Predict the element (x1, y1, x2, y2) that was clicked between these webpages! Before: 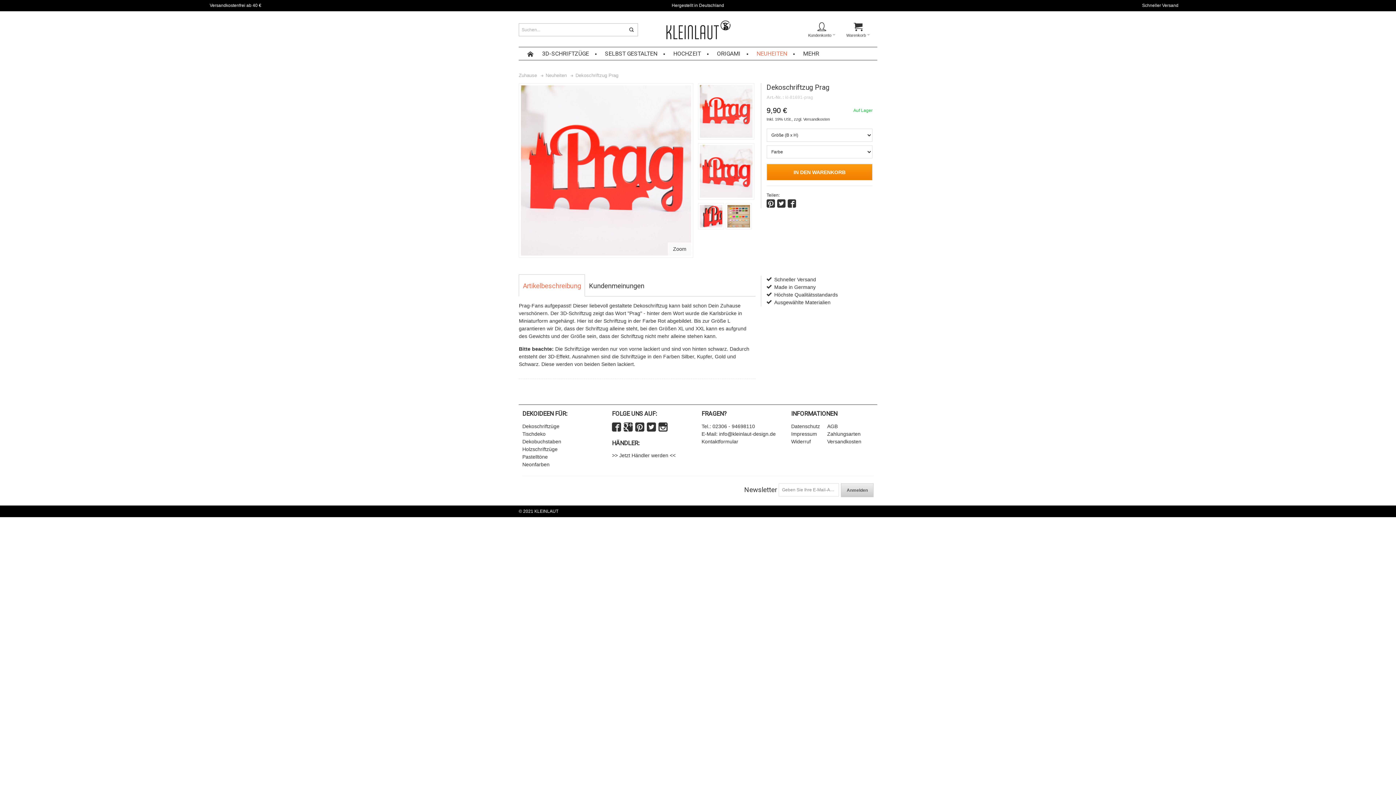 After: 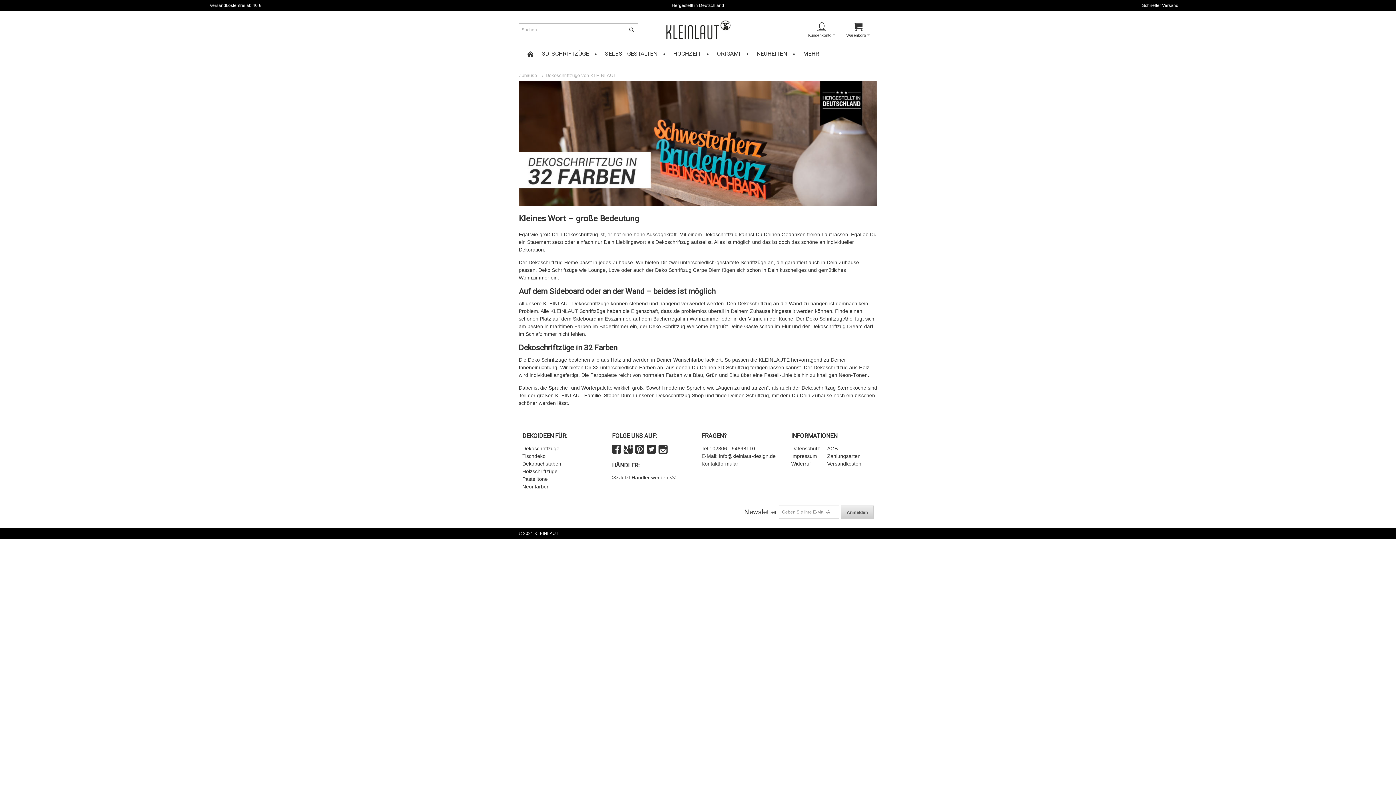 Action: label: Dekoschriftzüge bbox: (522, 423, 559, 429)